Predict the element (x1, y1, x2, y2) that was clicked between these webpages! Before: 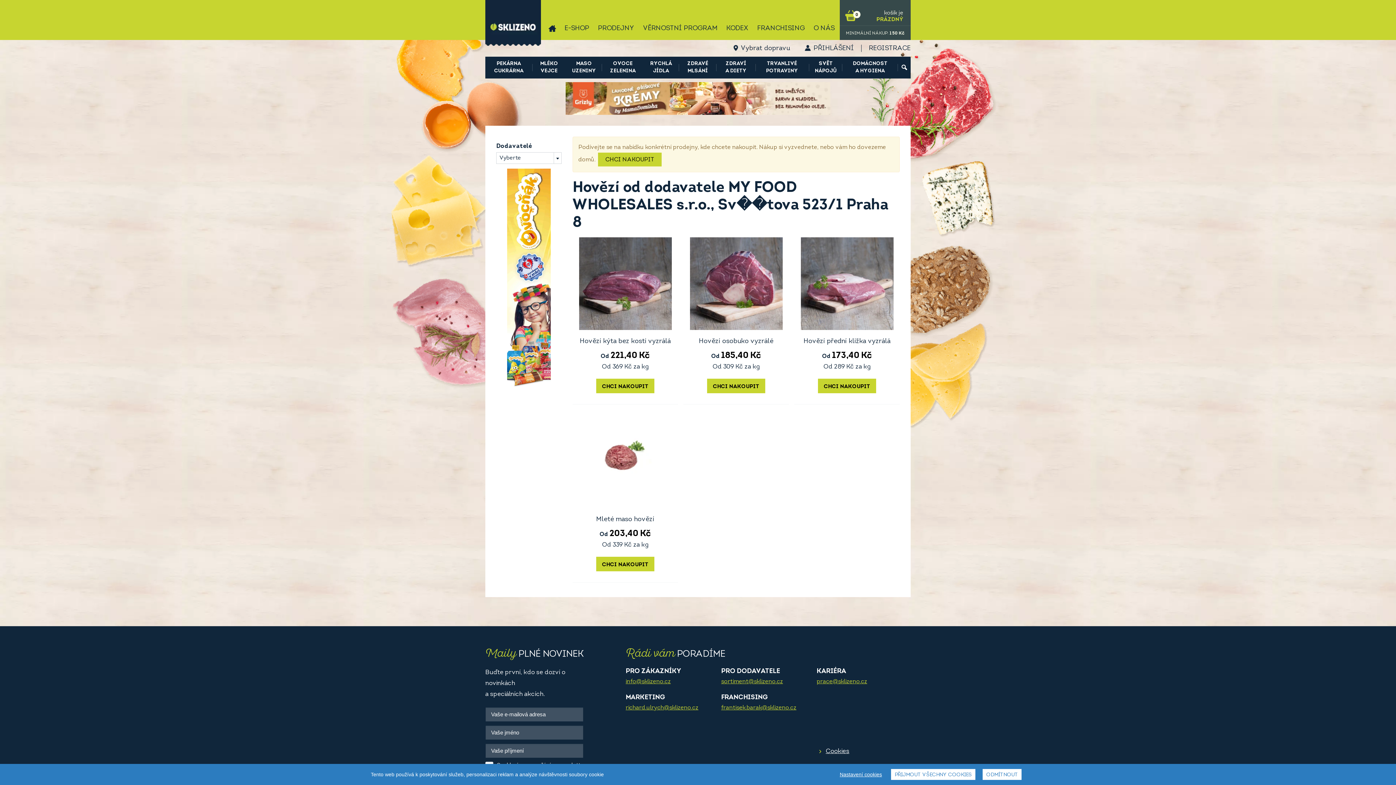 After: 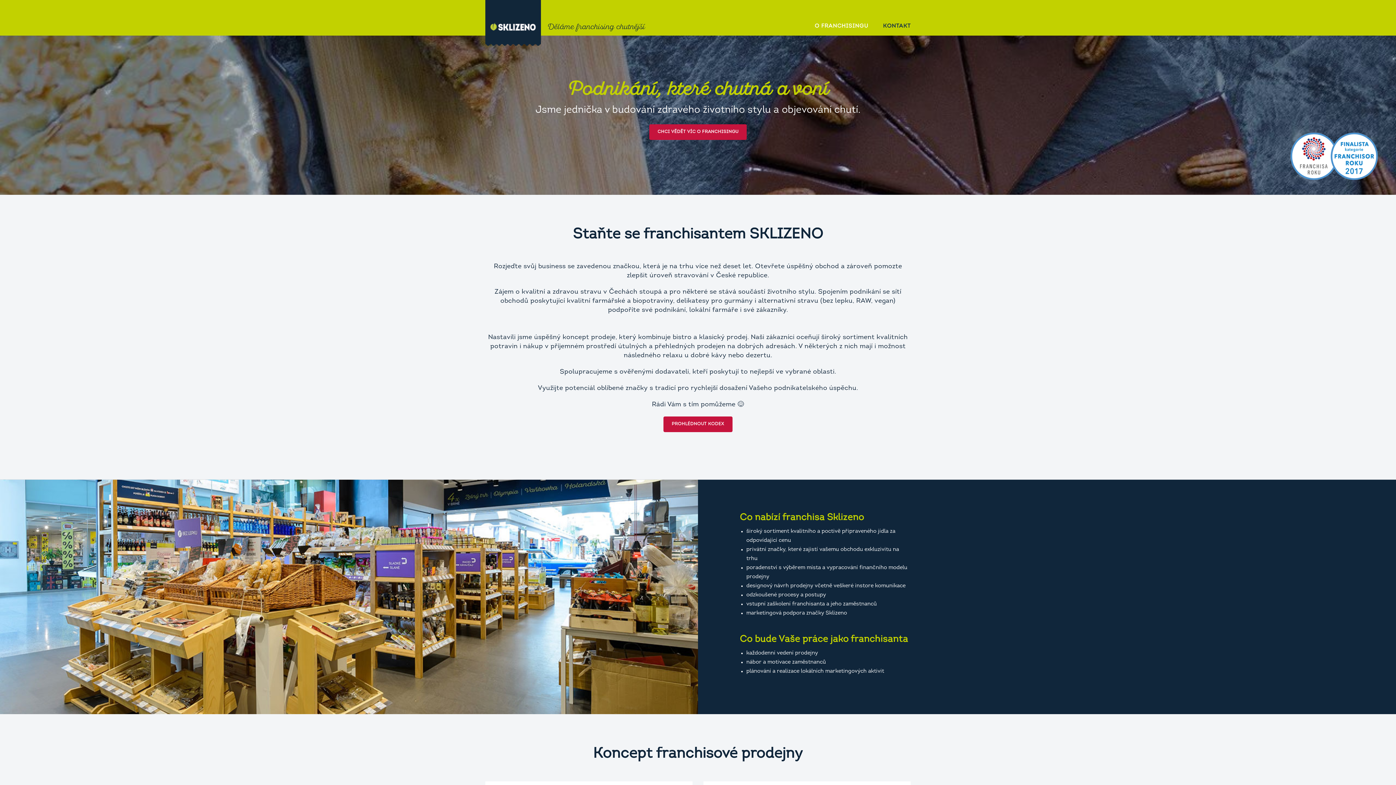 Action: bbox: (753, 17, 808, 39) label: FRANCHISING